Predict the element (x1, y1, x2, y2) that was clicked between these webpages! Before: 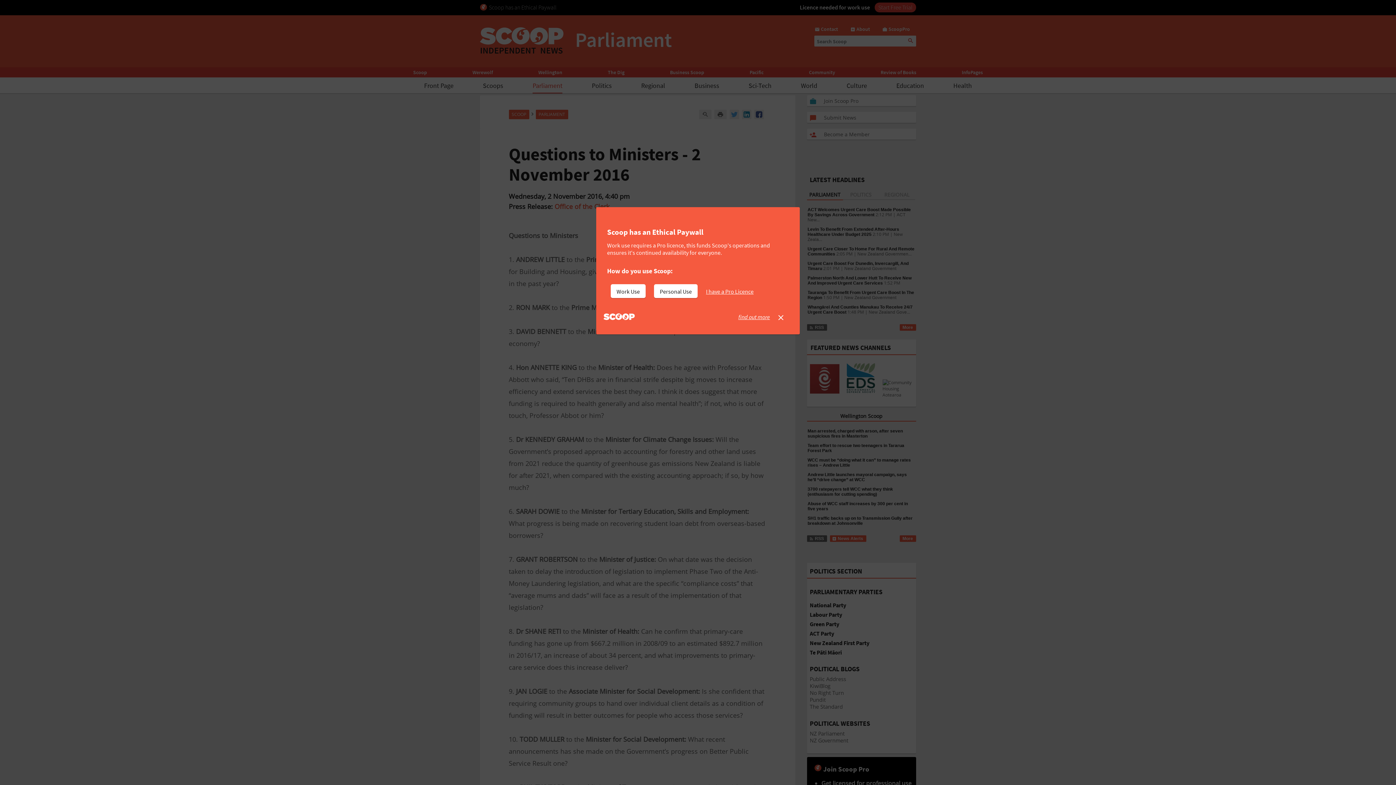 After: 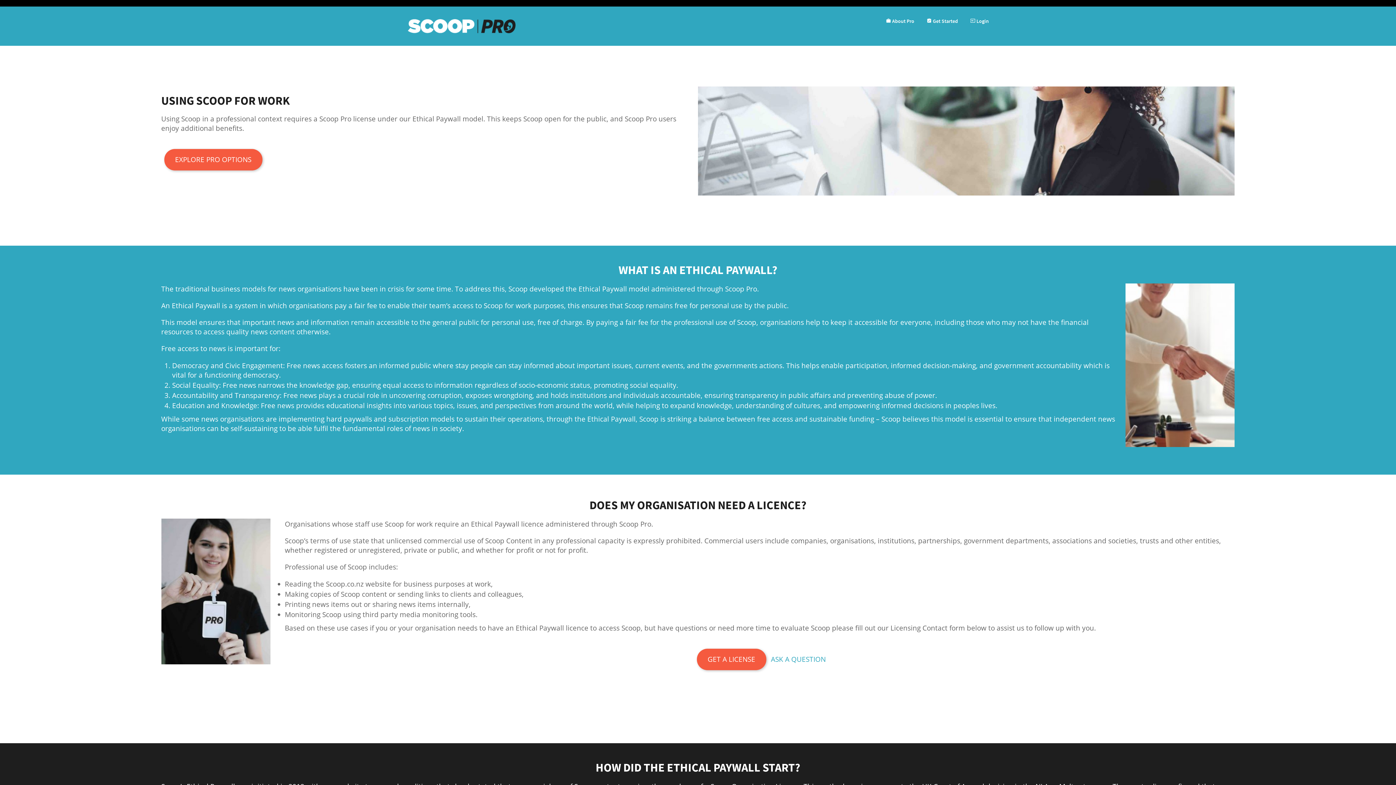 Action: label: find out more bbox: (738, 313, 770, 320)